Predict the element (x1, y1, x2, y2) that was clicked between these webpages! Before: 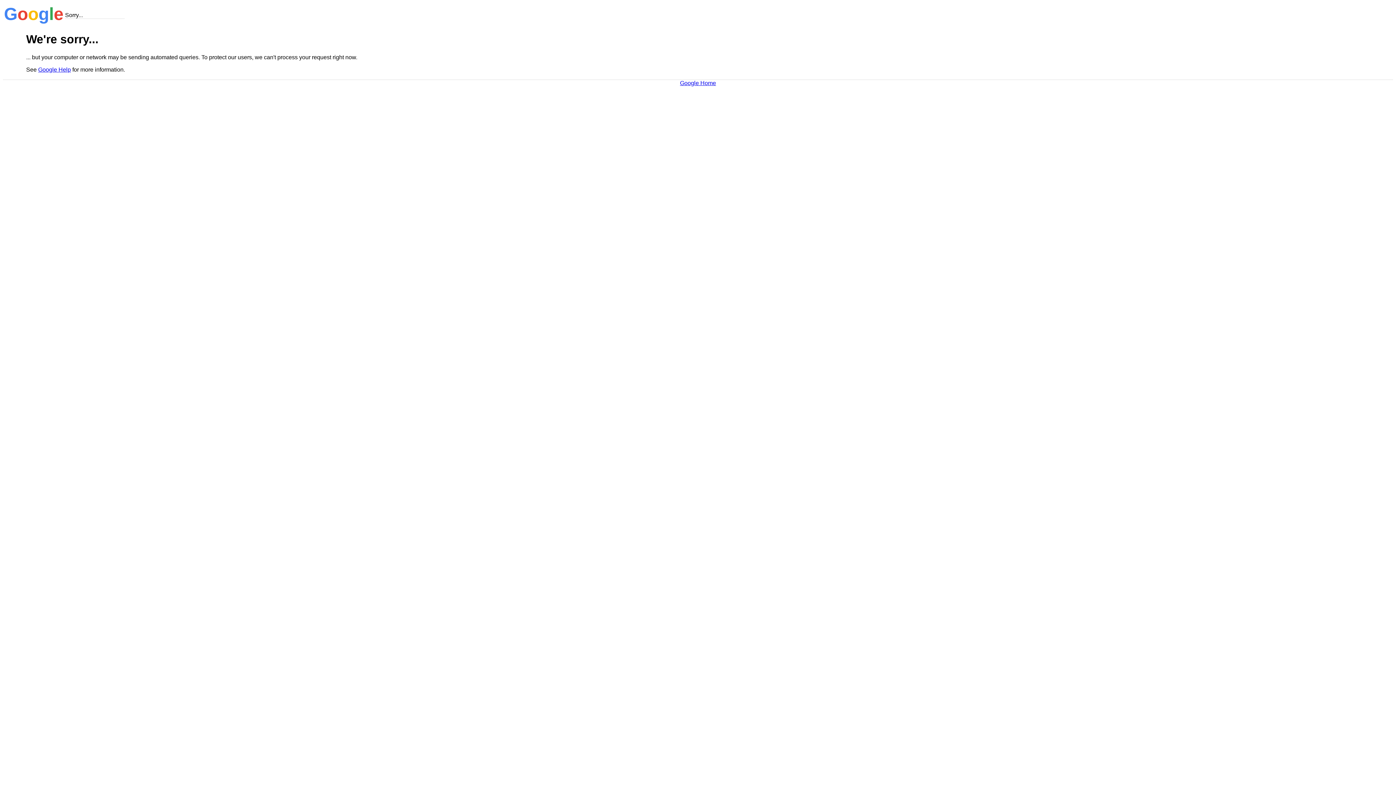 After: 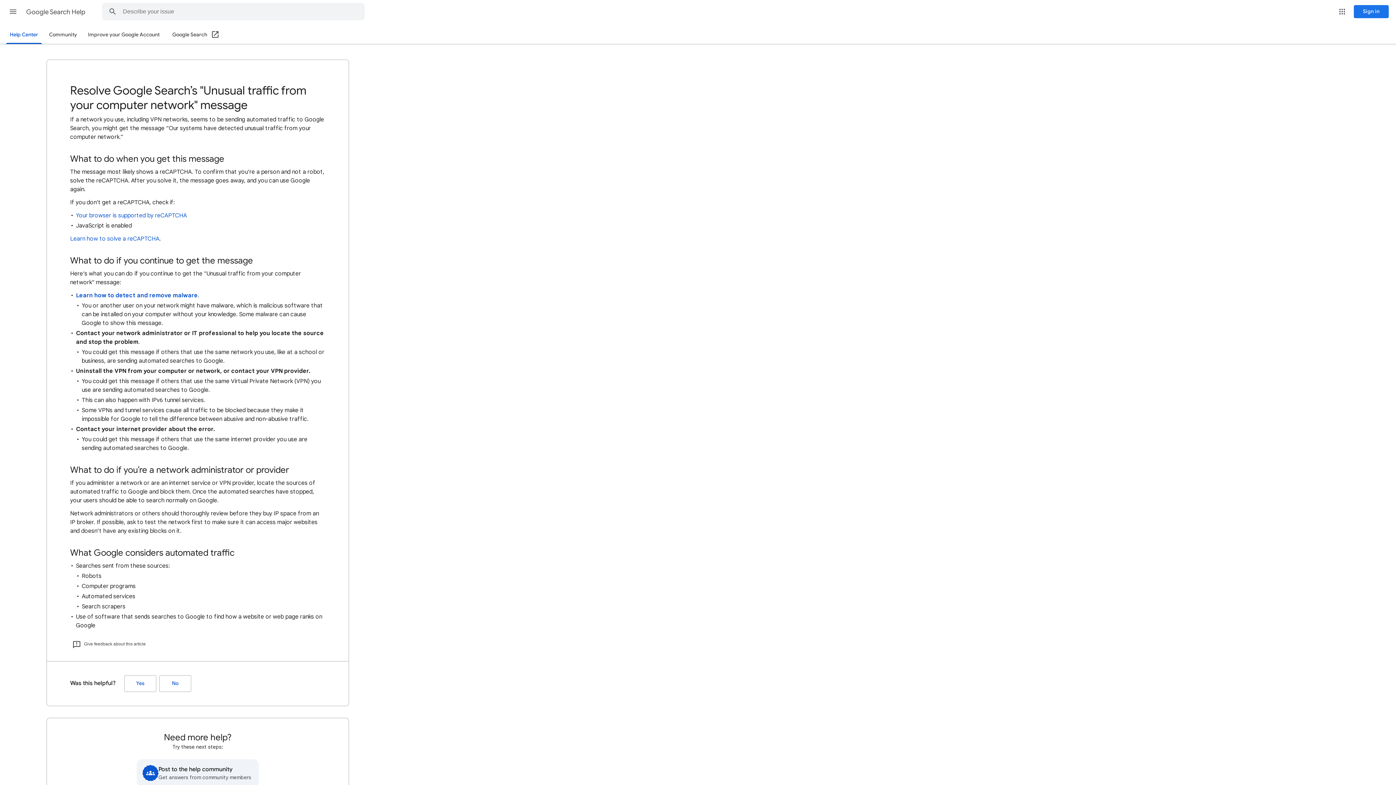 Action: label: Google Help bbox: (38, 66, 70, 72)